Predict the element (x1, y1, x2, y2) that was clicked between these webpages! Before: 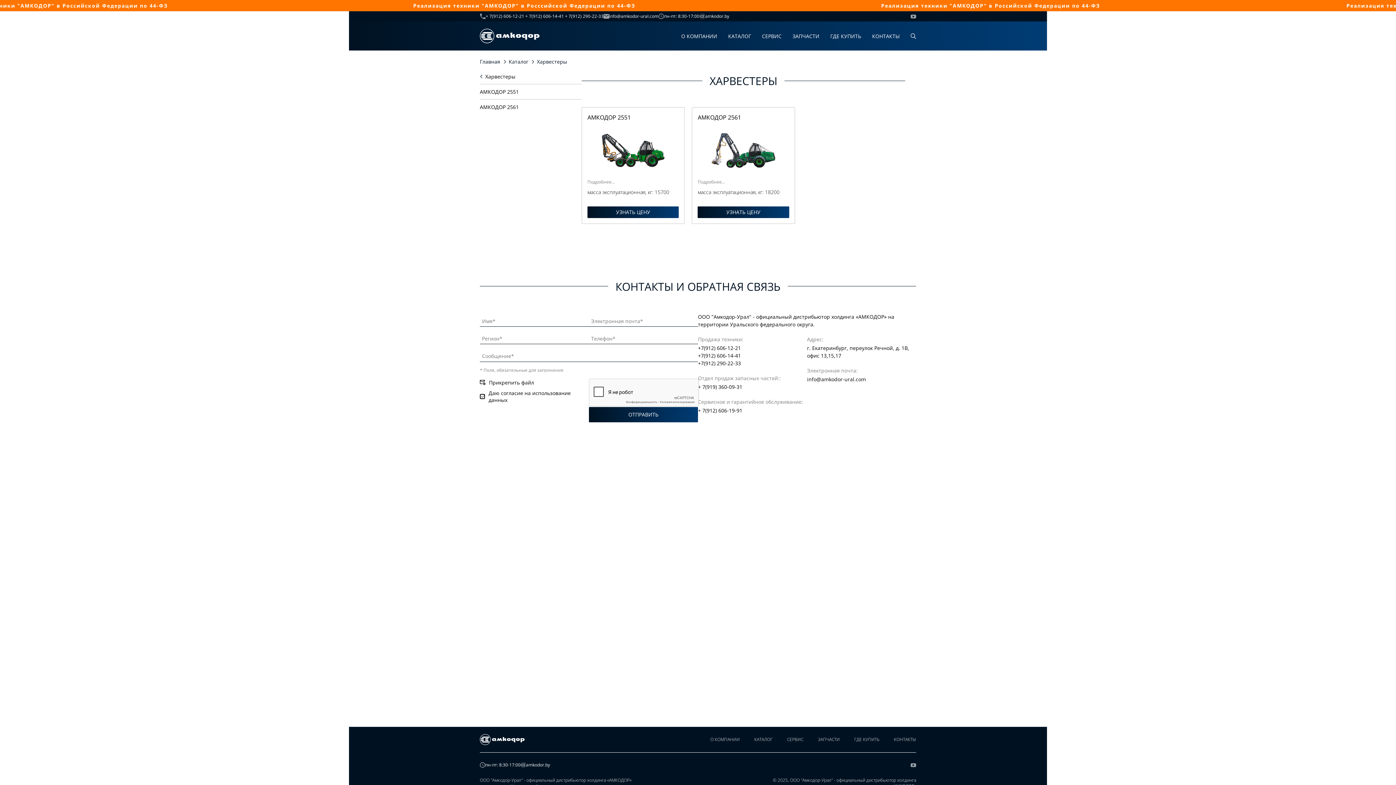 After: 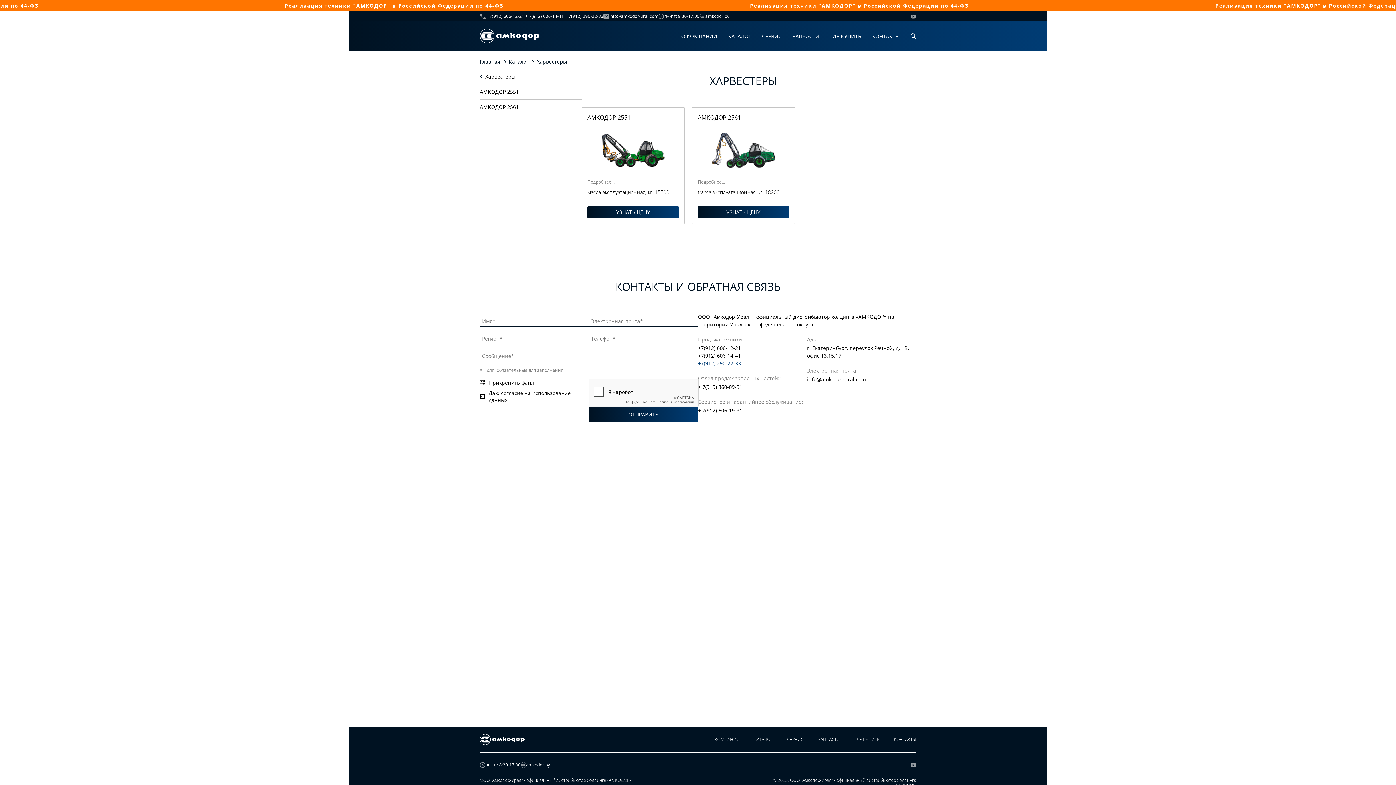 Action: bbox: (698, 359, 741, 366) label: +7(912) 290-22-33